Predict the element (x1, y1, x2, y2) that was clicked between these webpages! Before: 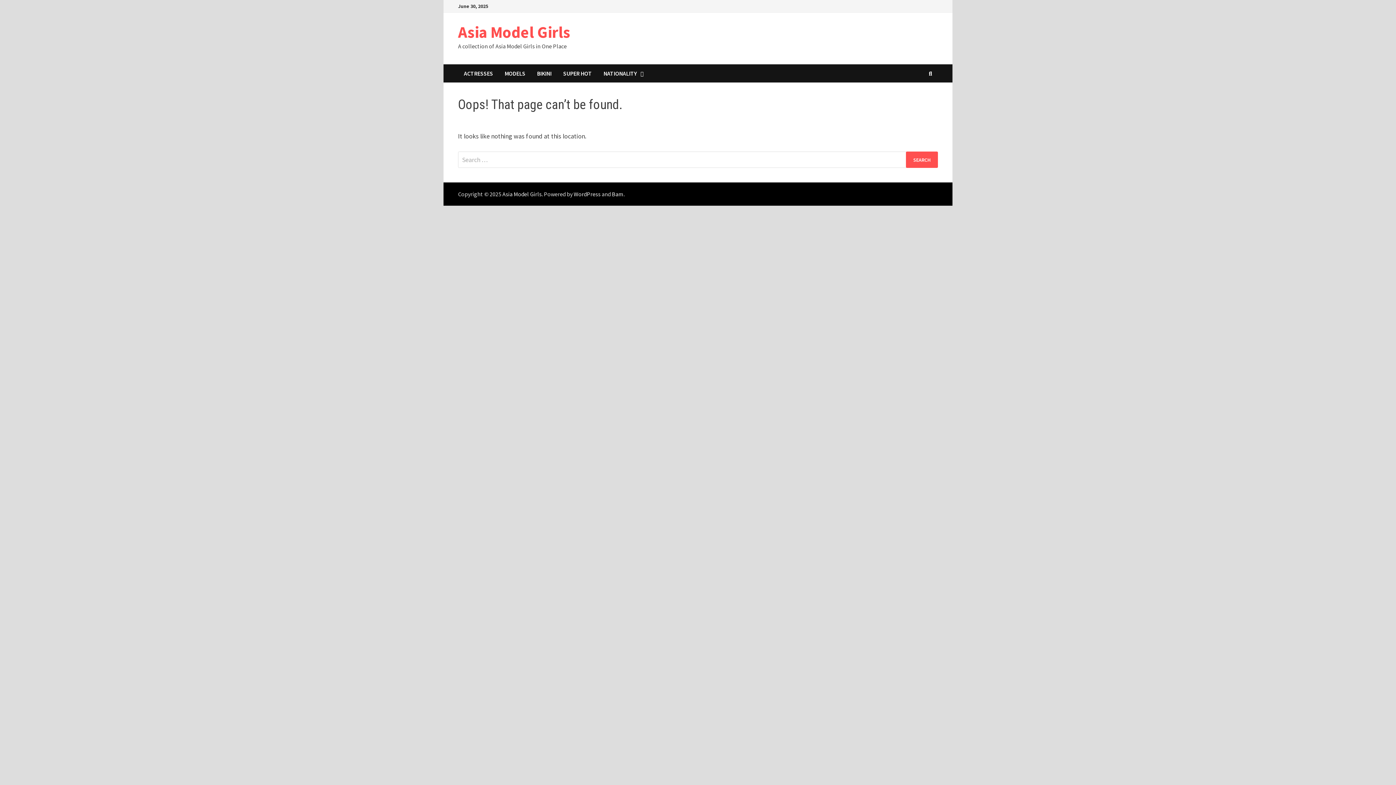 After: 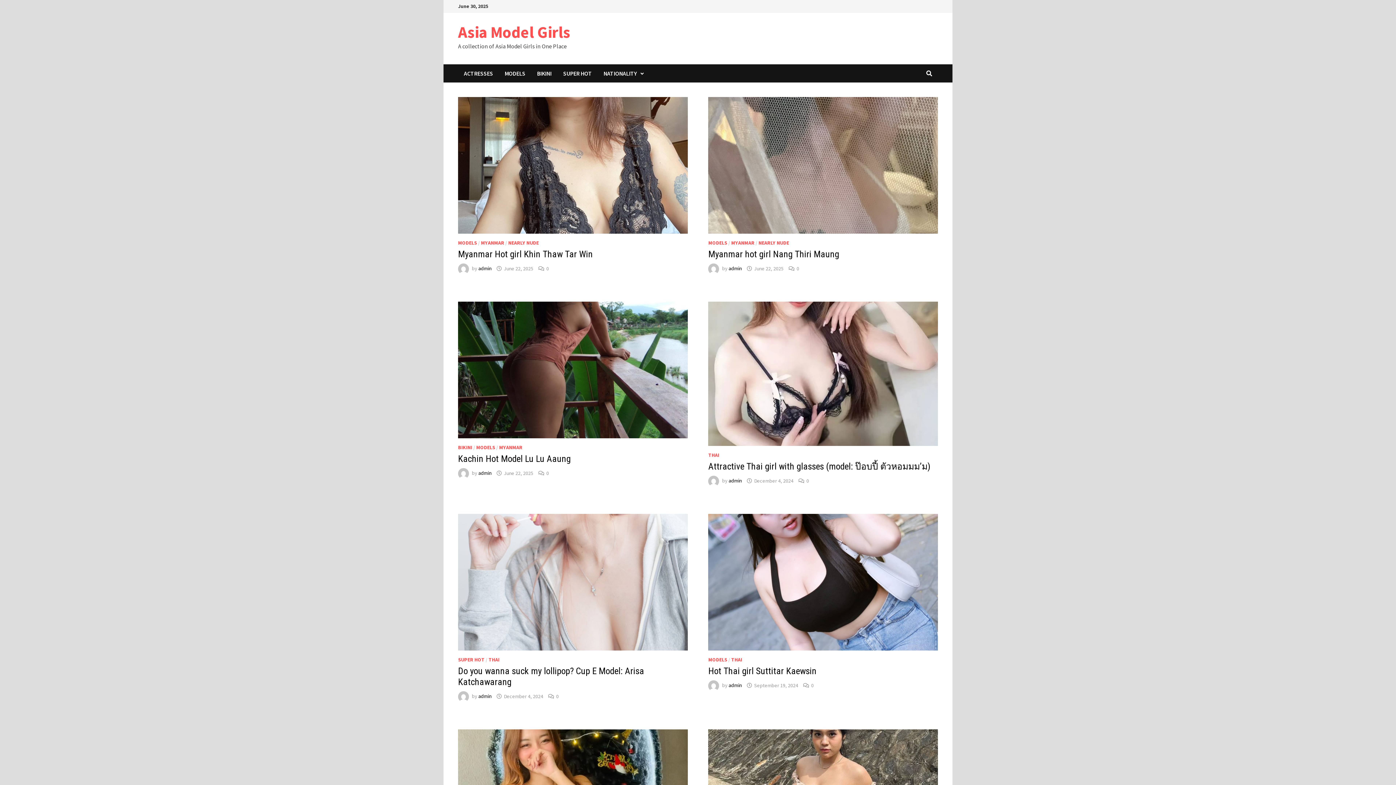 Action: bbox: (502, 190, 541, 197) label: Asia Model Girls